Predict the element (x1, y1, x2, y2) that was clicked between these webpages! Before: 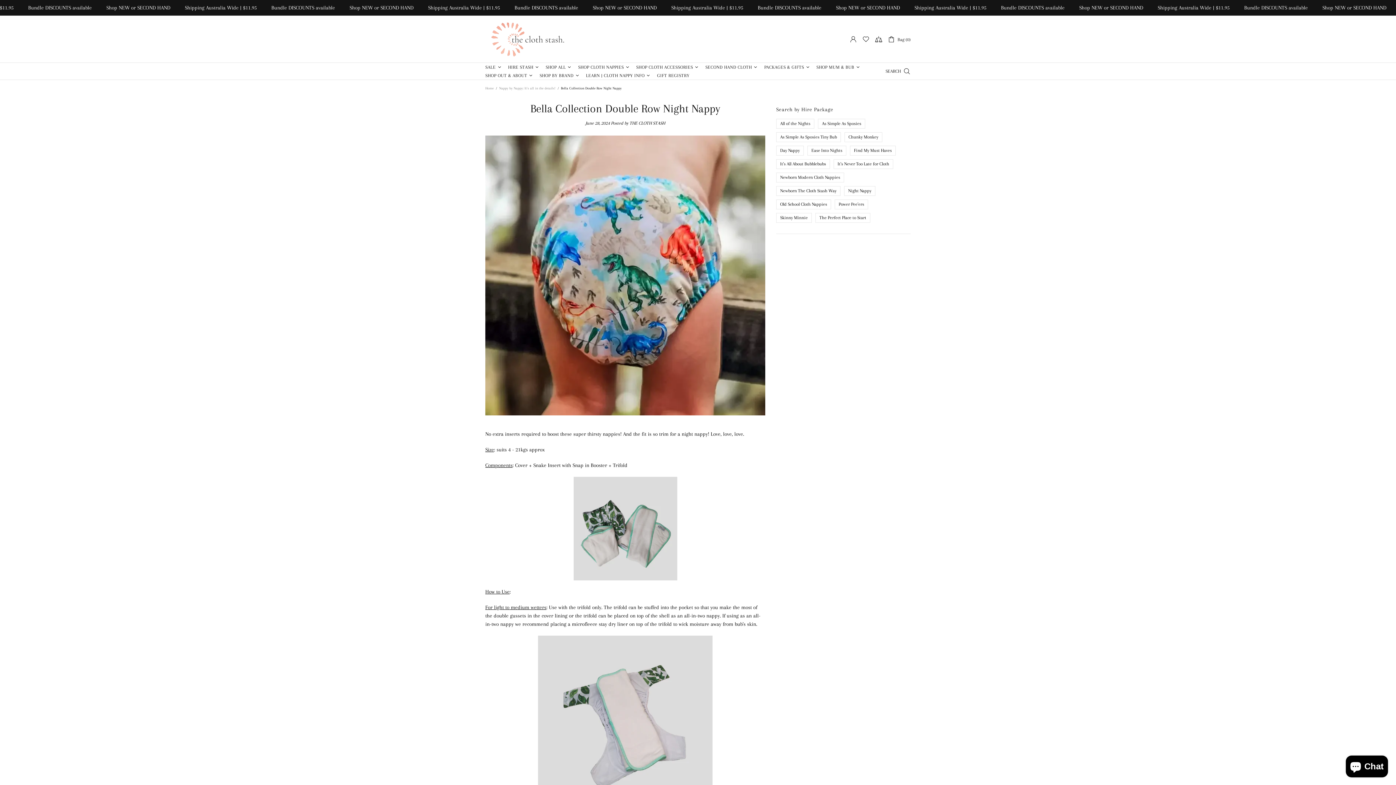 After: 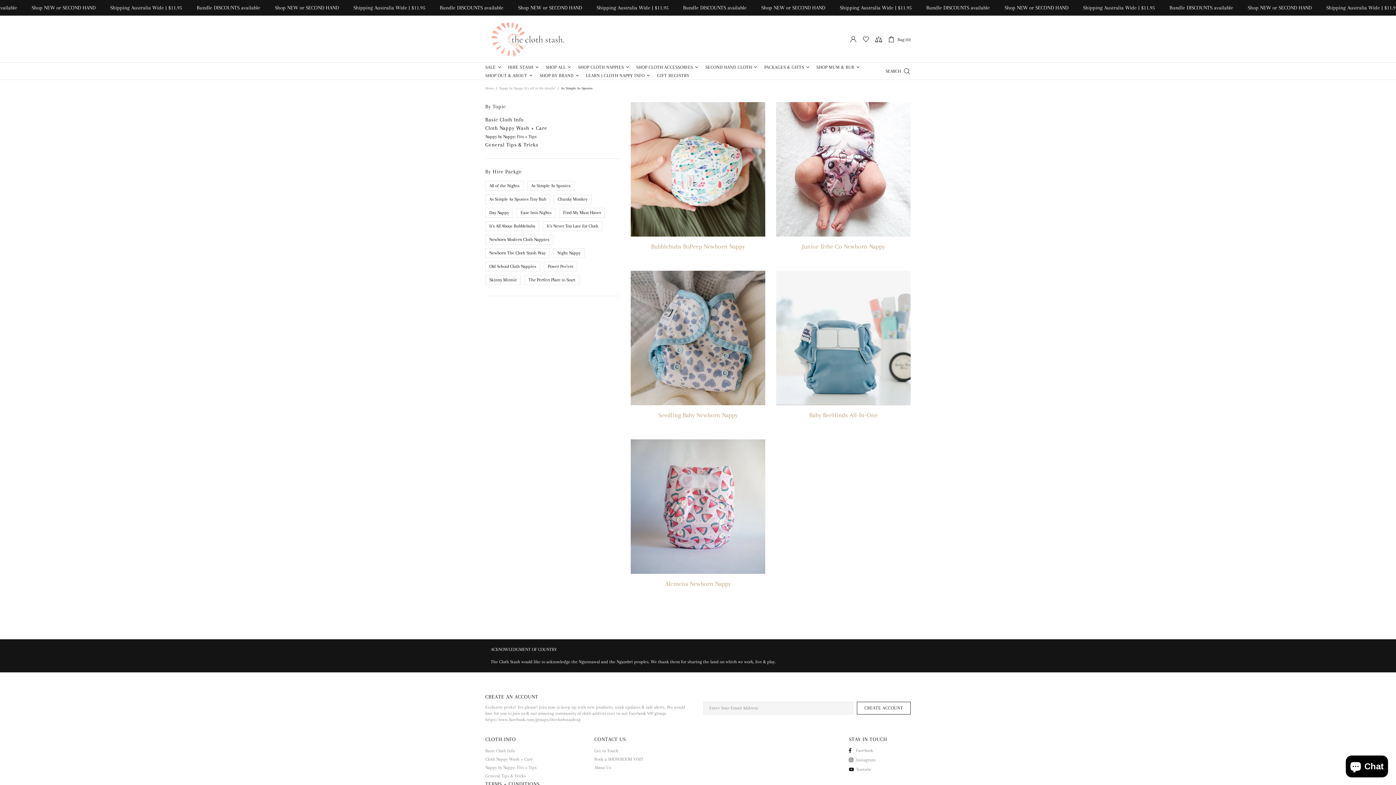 Action: bbox: (818, 118, 865, 128) label: As Simple As Sposies